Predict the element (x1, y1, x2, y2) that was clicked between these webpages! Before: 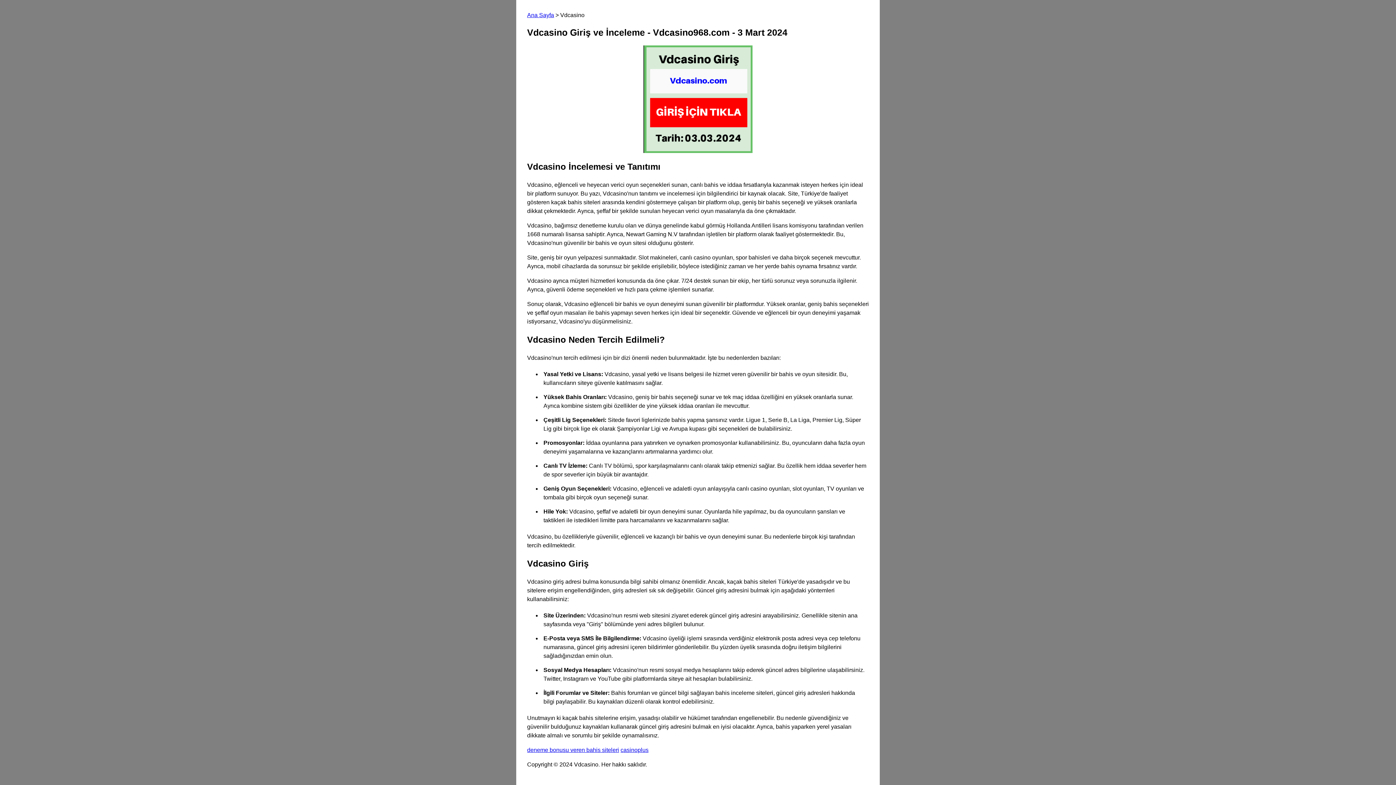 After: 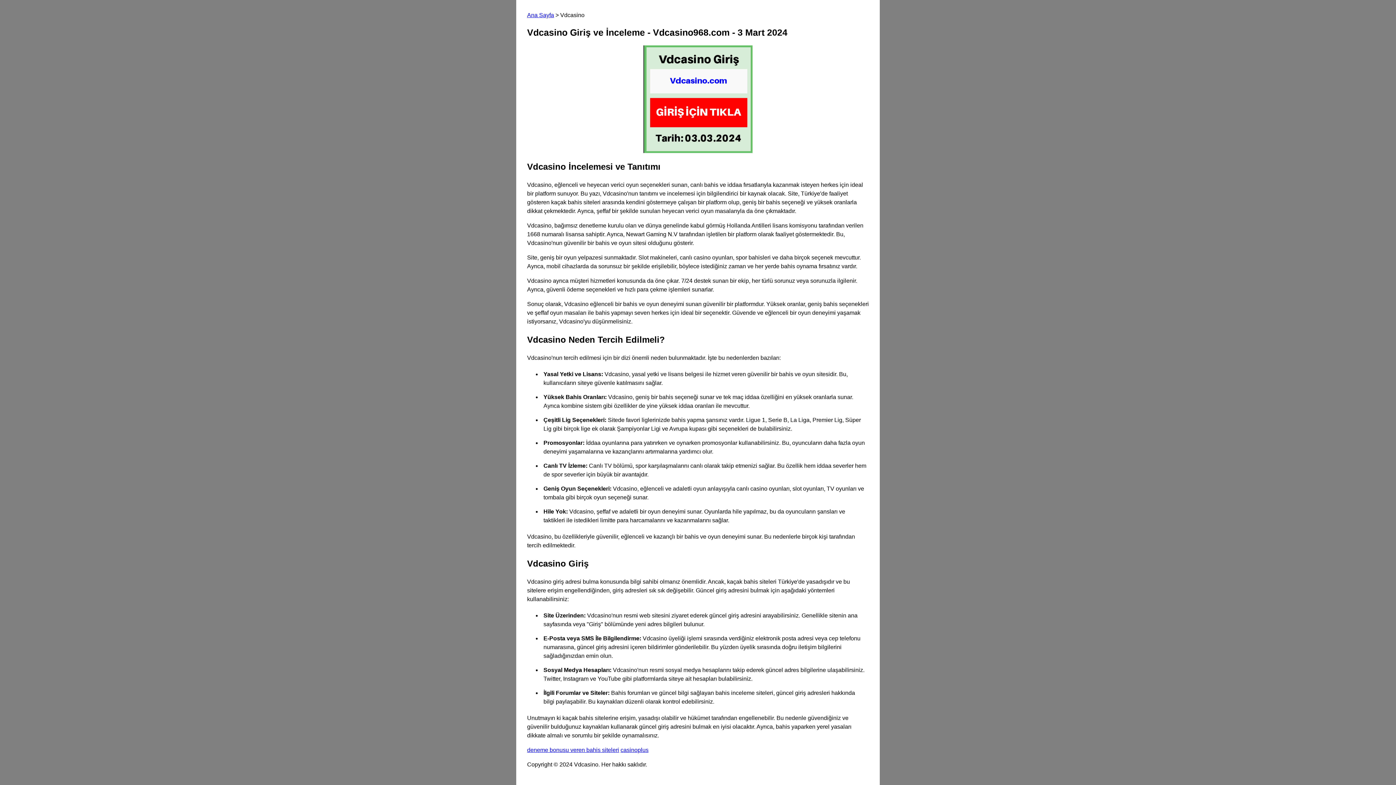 Action: bbox: (527, 45, 869, 153)